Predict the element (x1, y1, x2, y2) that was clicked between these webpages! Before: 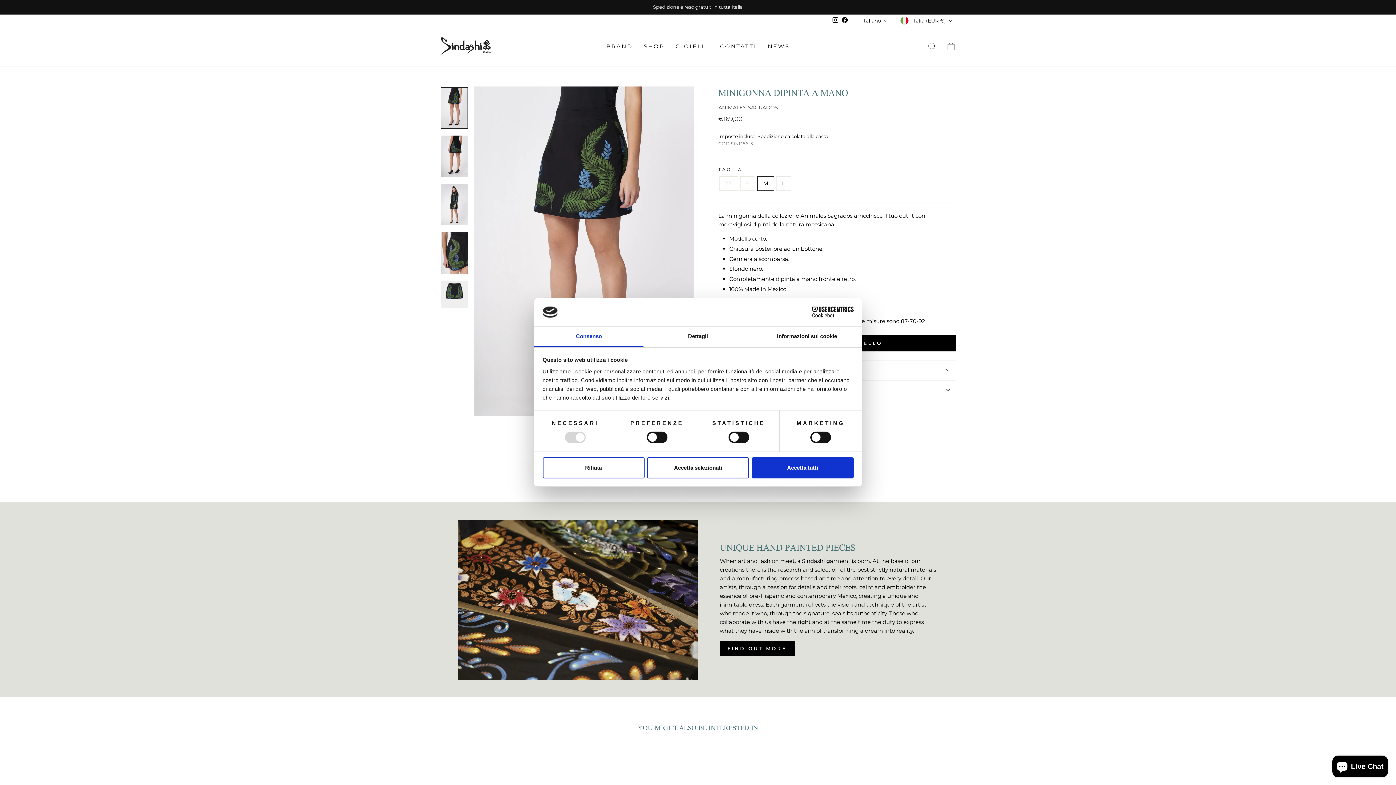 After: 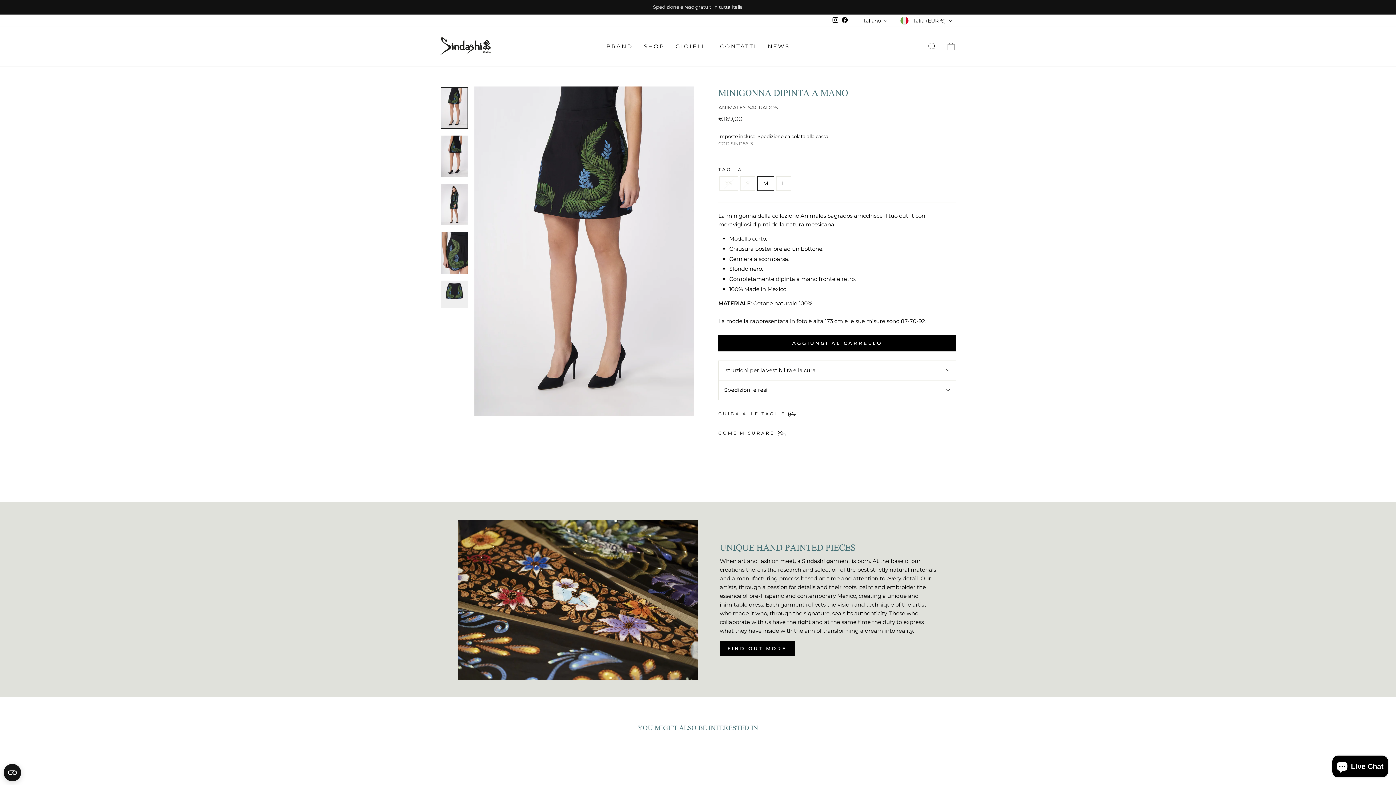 Action: bbox: (542, 457, 644, 478) label: Rifiuta